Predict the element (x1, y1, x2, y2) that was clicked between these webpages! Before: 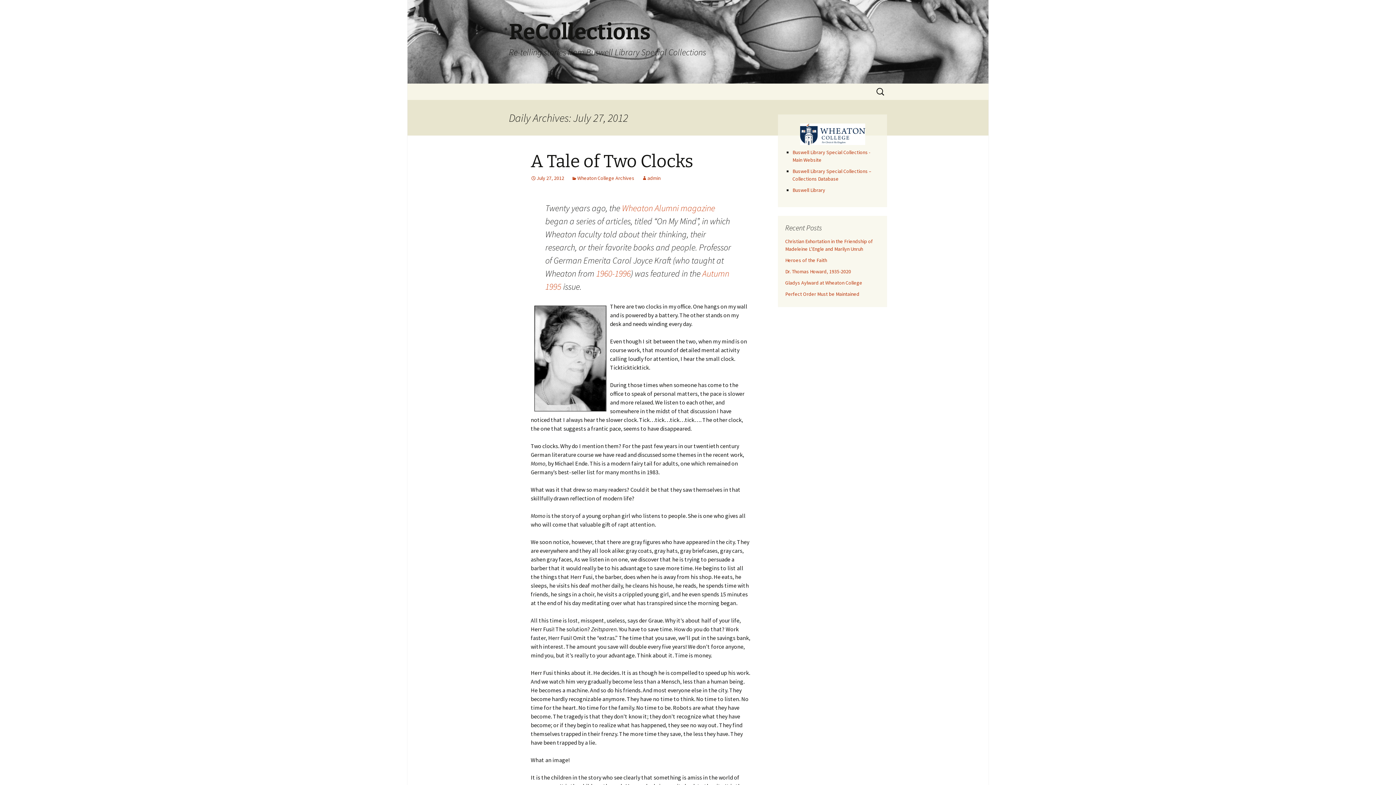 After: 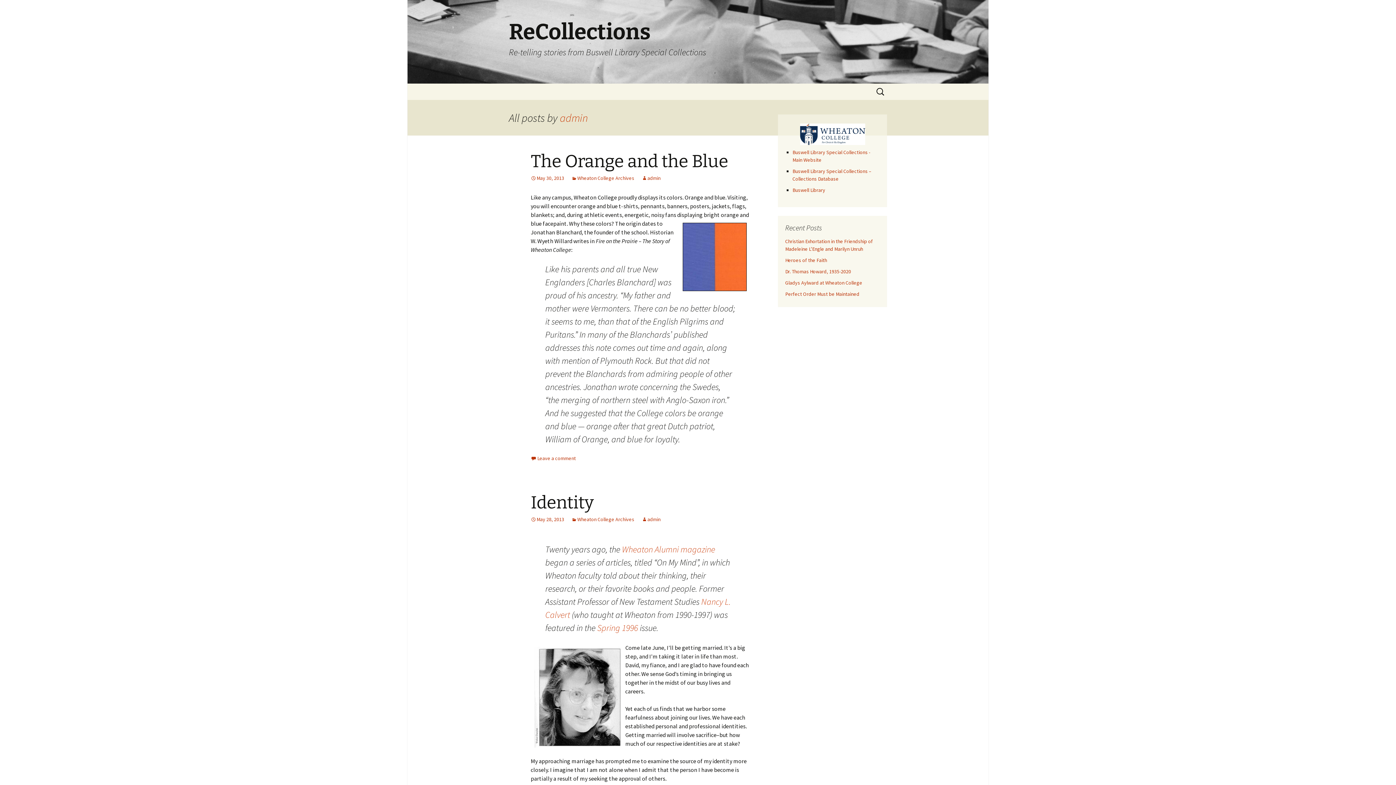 Action: label: admin bbox: (641, 174, 660, 181)